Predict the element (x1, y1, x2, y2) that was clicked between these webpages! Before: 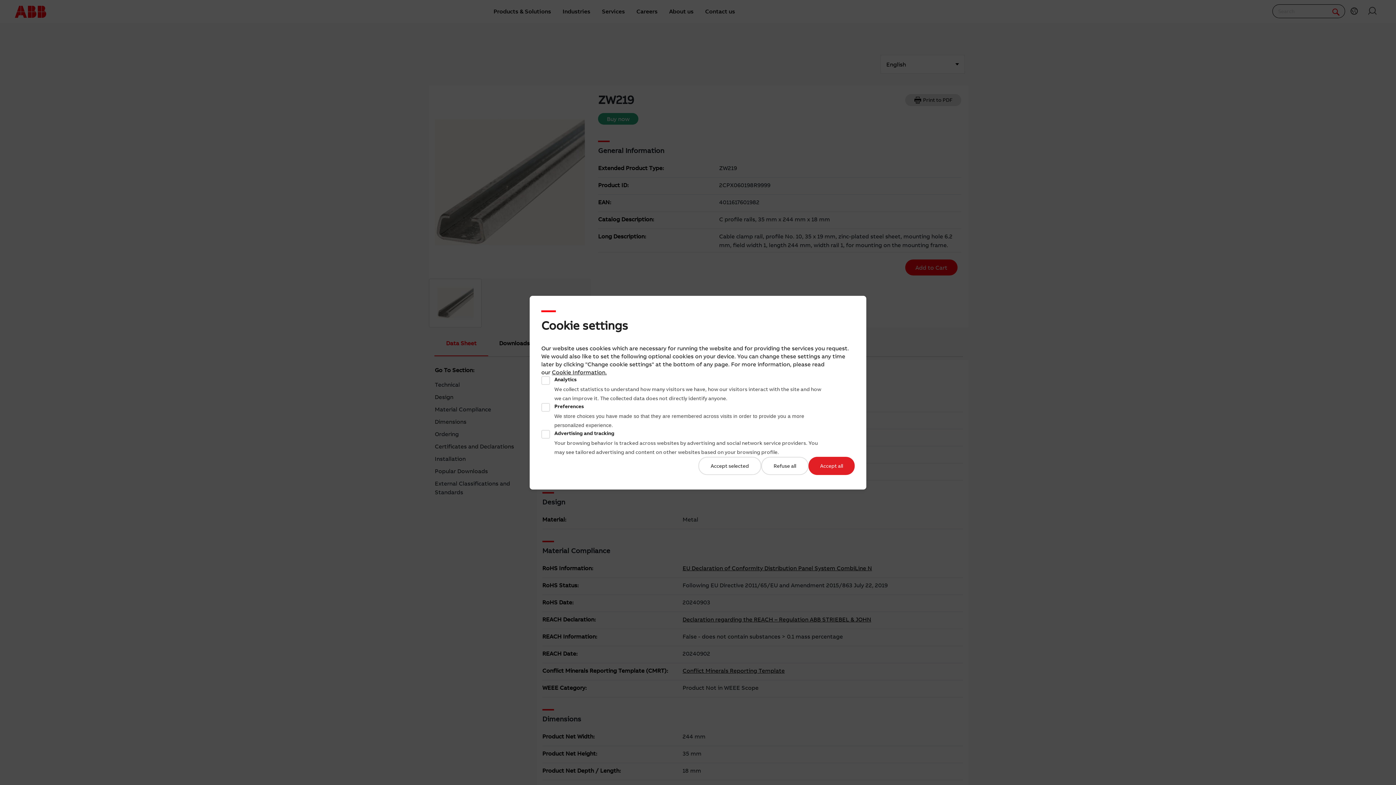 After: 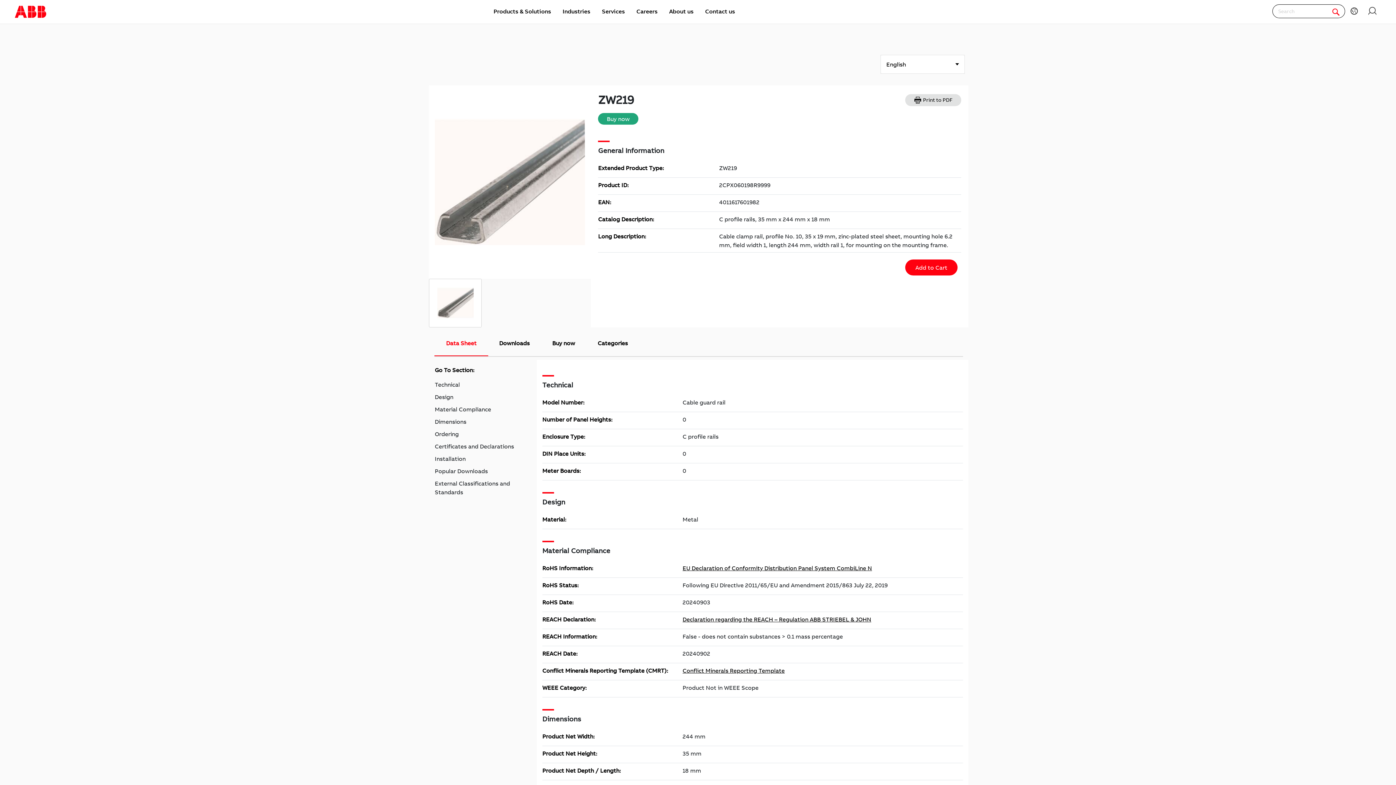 Action: bbox: (808, 456, 854, 475) label: Accept all